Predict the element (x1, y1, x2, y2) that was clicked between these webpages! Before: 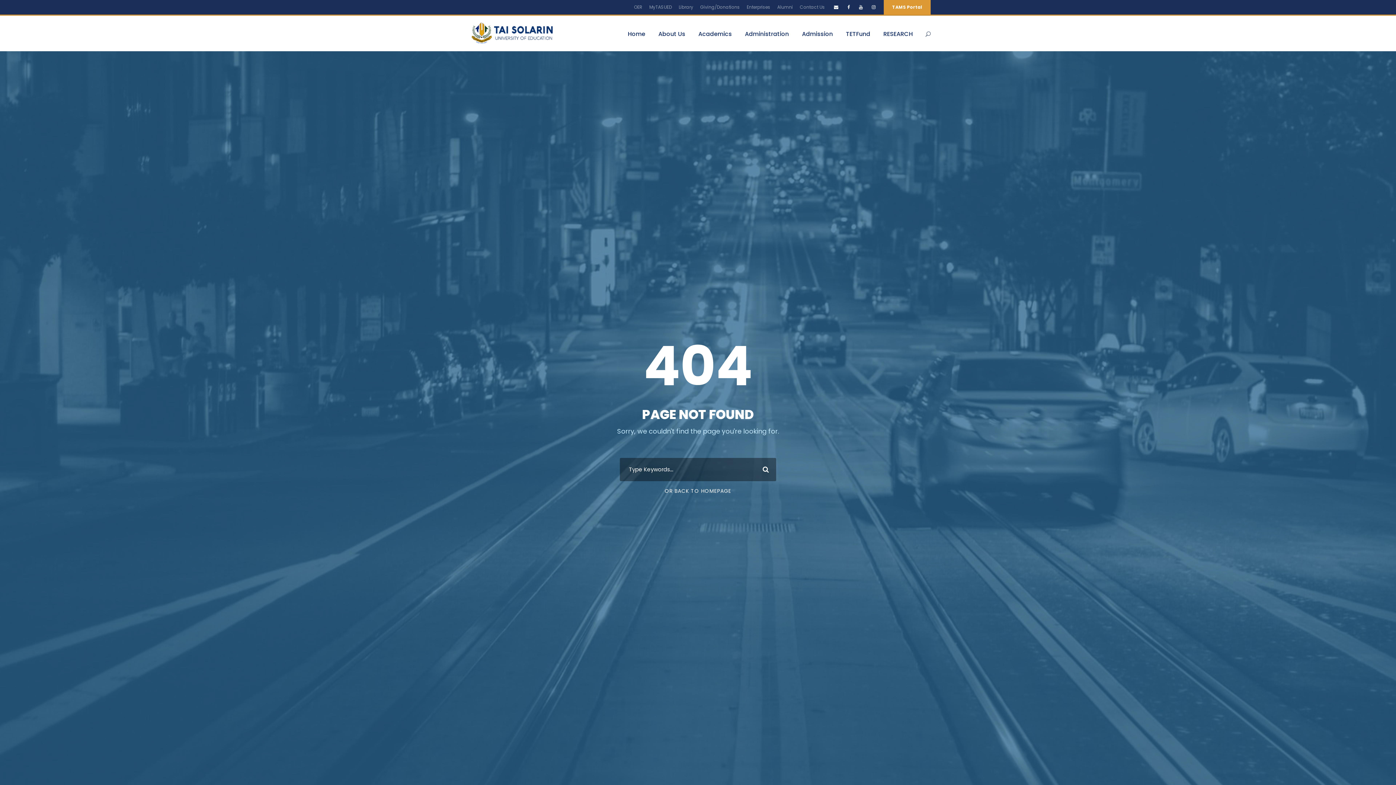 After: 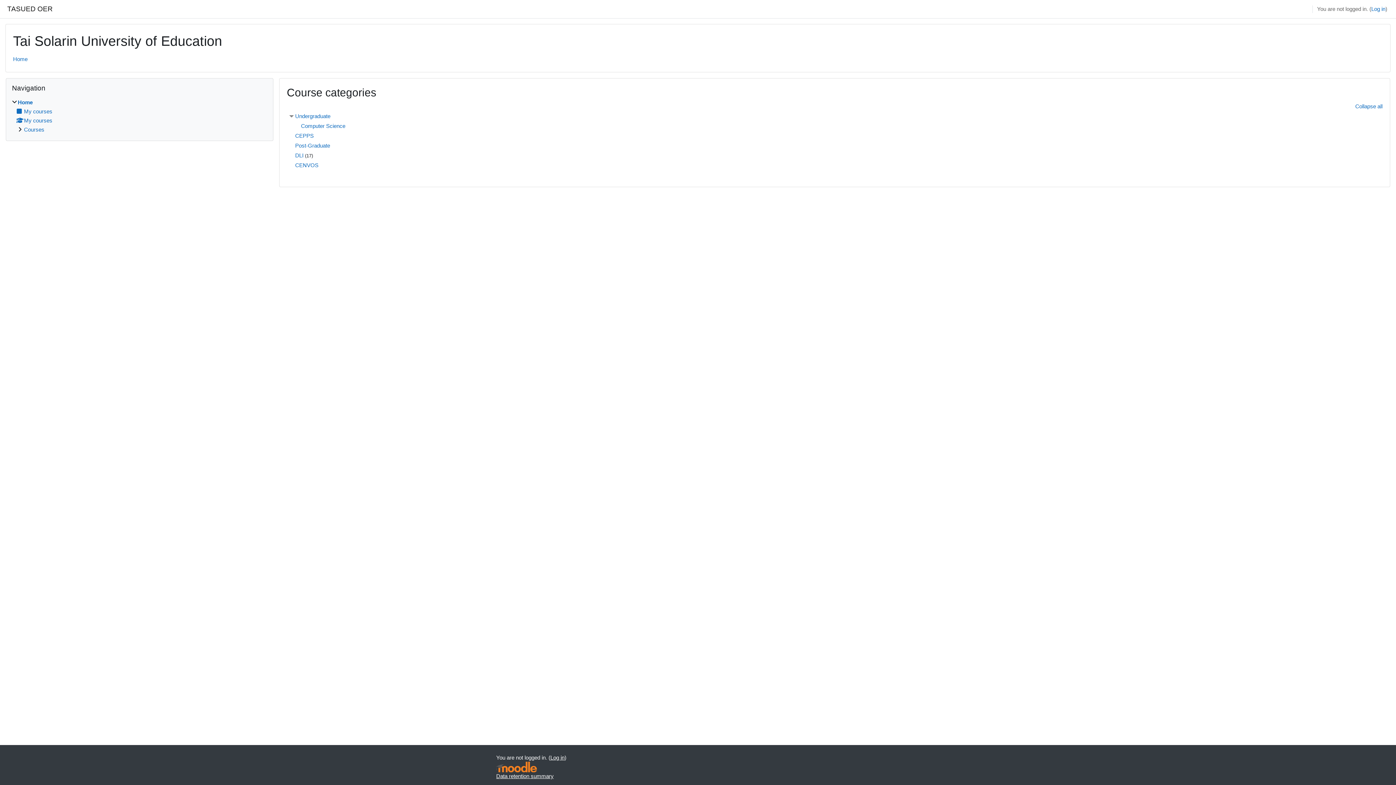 Action: bbox: (634, 4, 642, 13) label: OER